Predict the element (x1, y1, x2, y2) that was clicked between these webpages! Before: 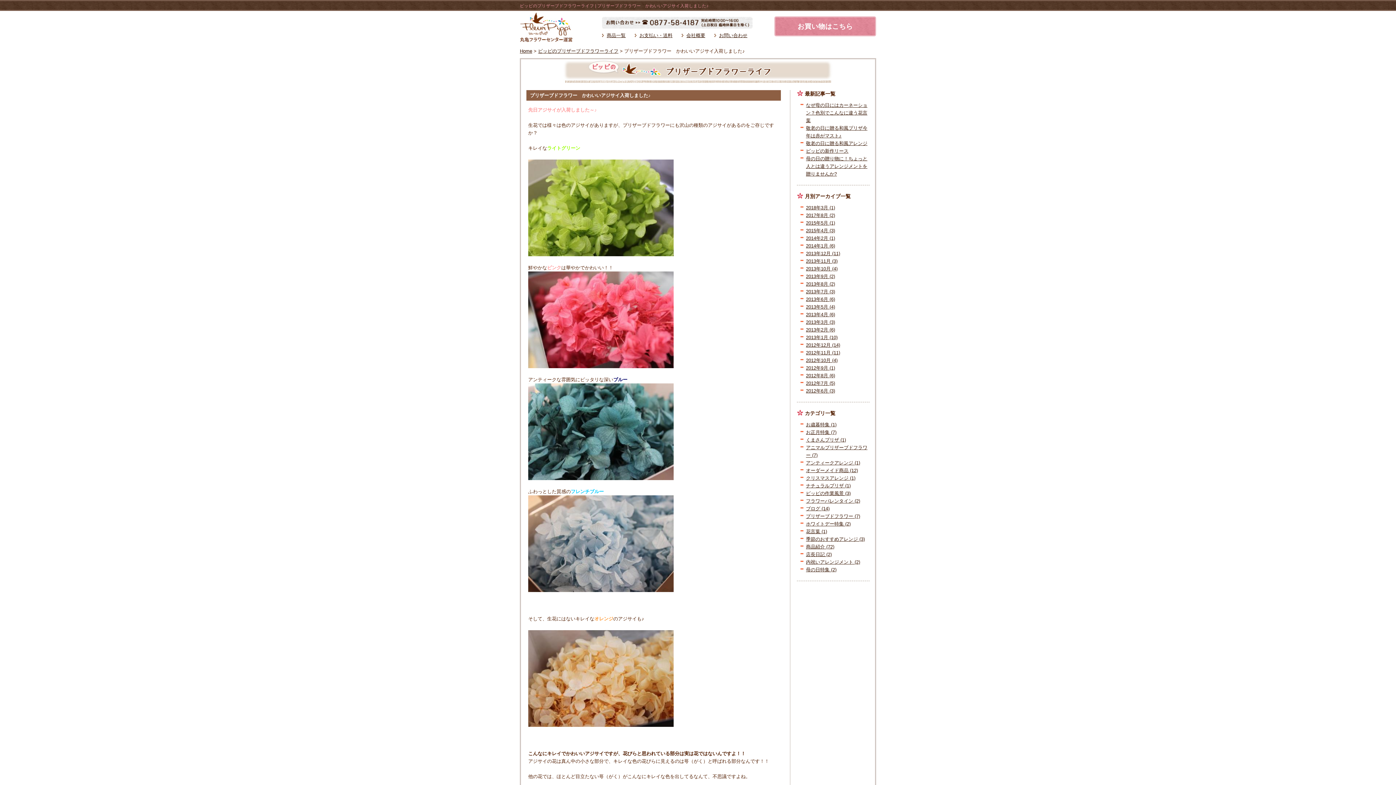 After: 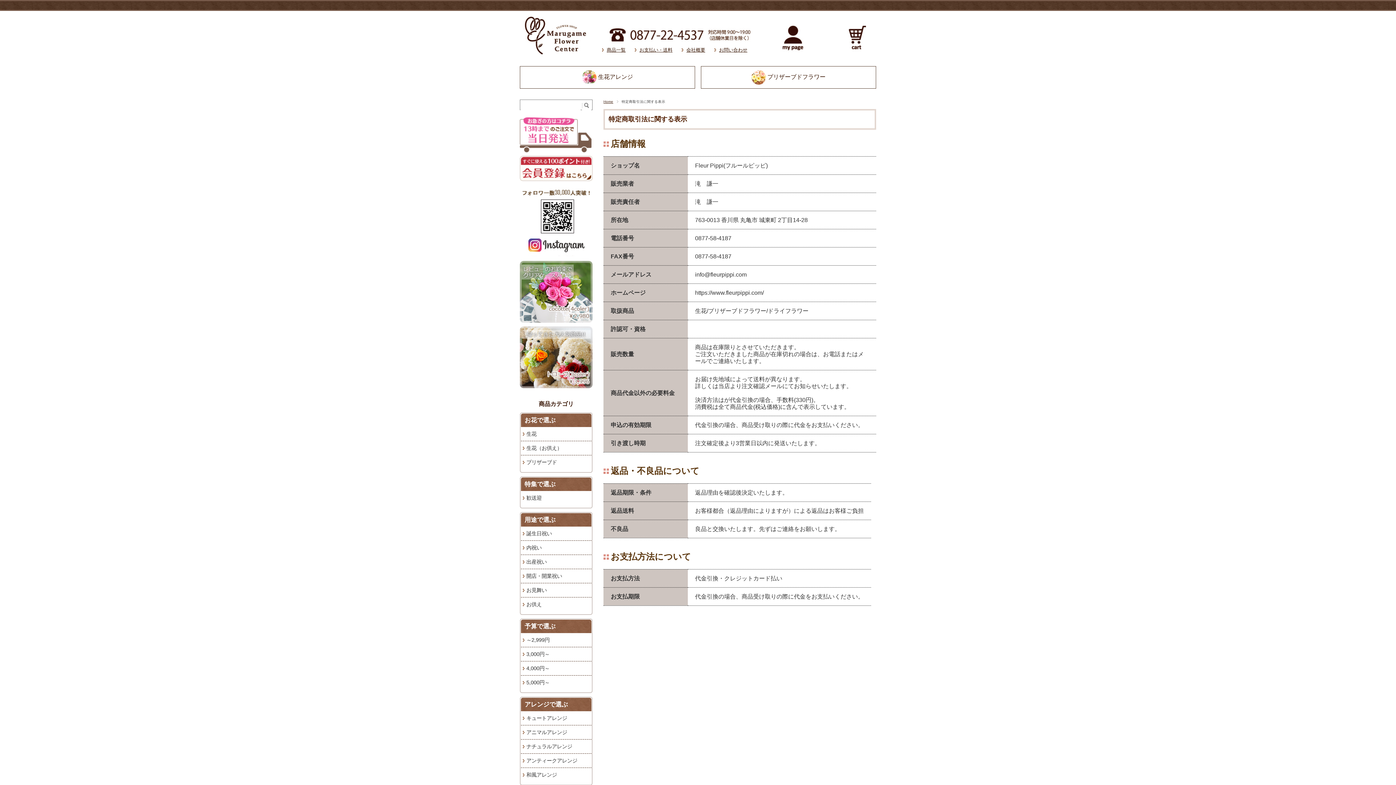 Action: label: 会社概要 bbox: (686, 32, 705, 38)